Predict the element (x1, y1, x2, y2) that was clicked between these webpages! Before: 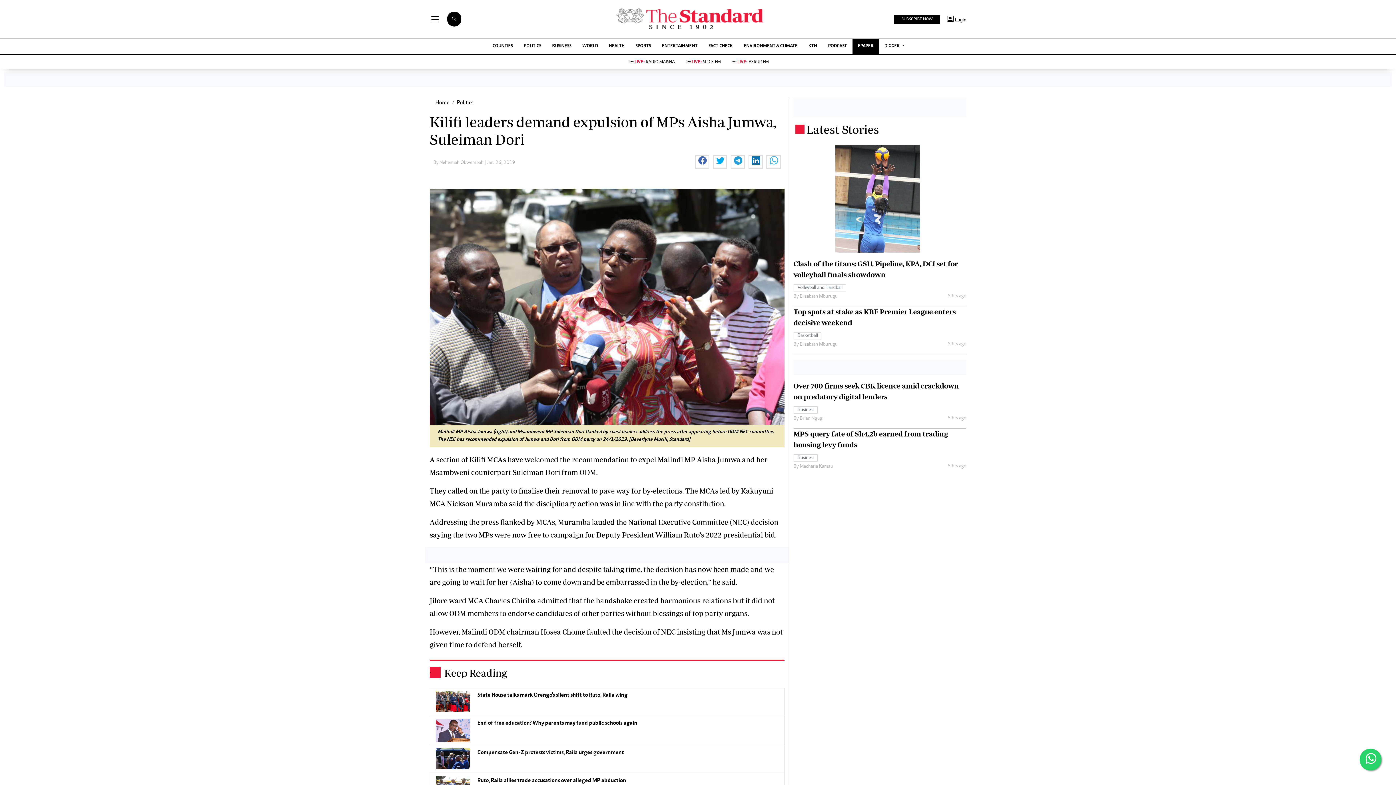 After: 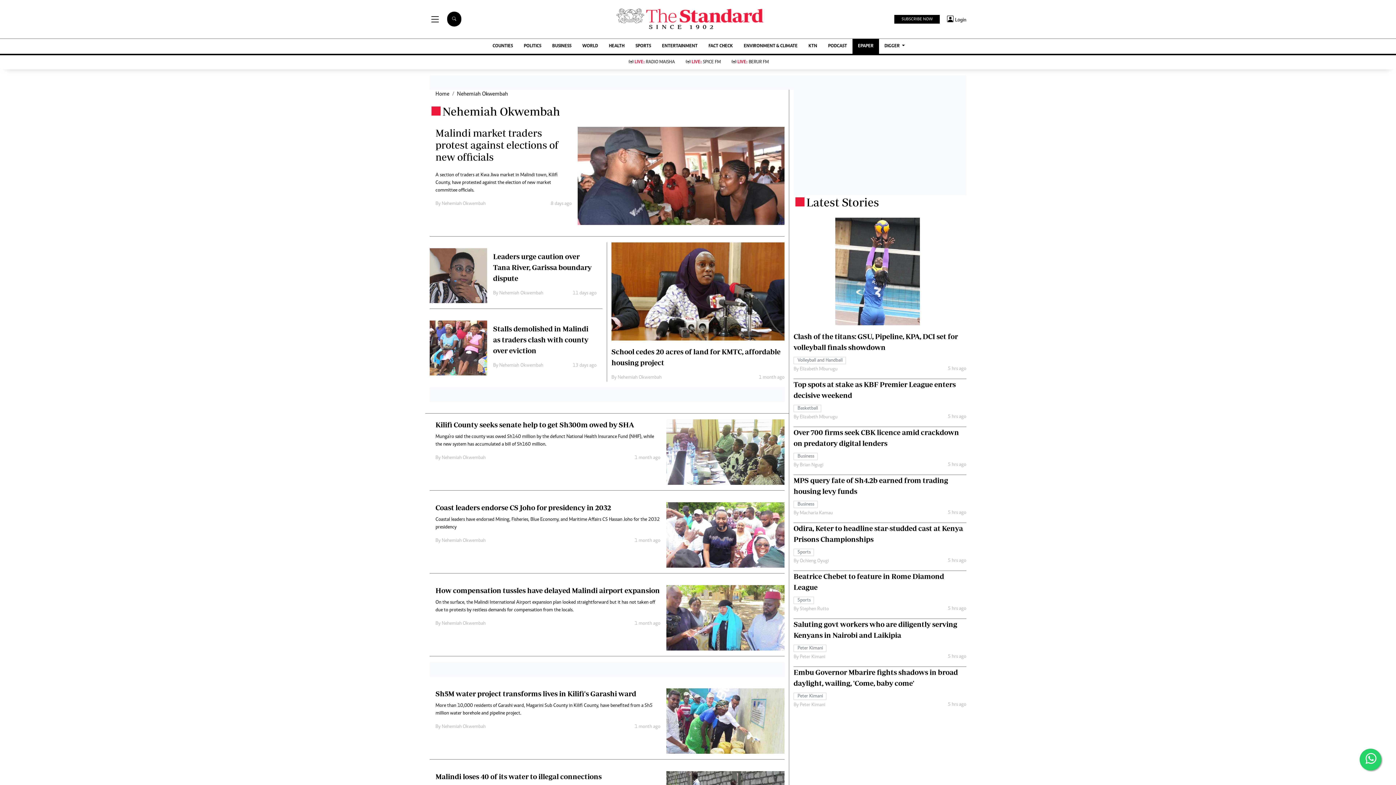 Action: bbox: (433, 160, 484, 165) label: By Nehemiah Okwembah 